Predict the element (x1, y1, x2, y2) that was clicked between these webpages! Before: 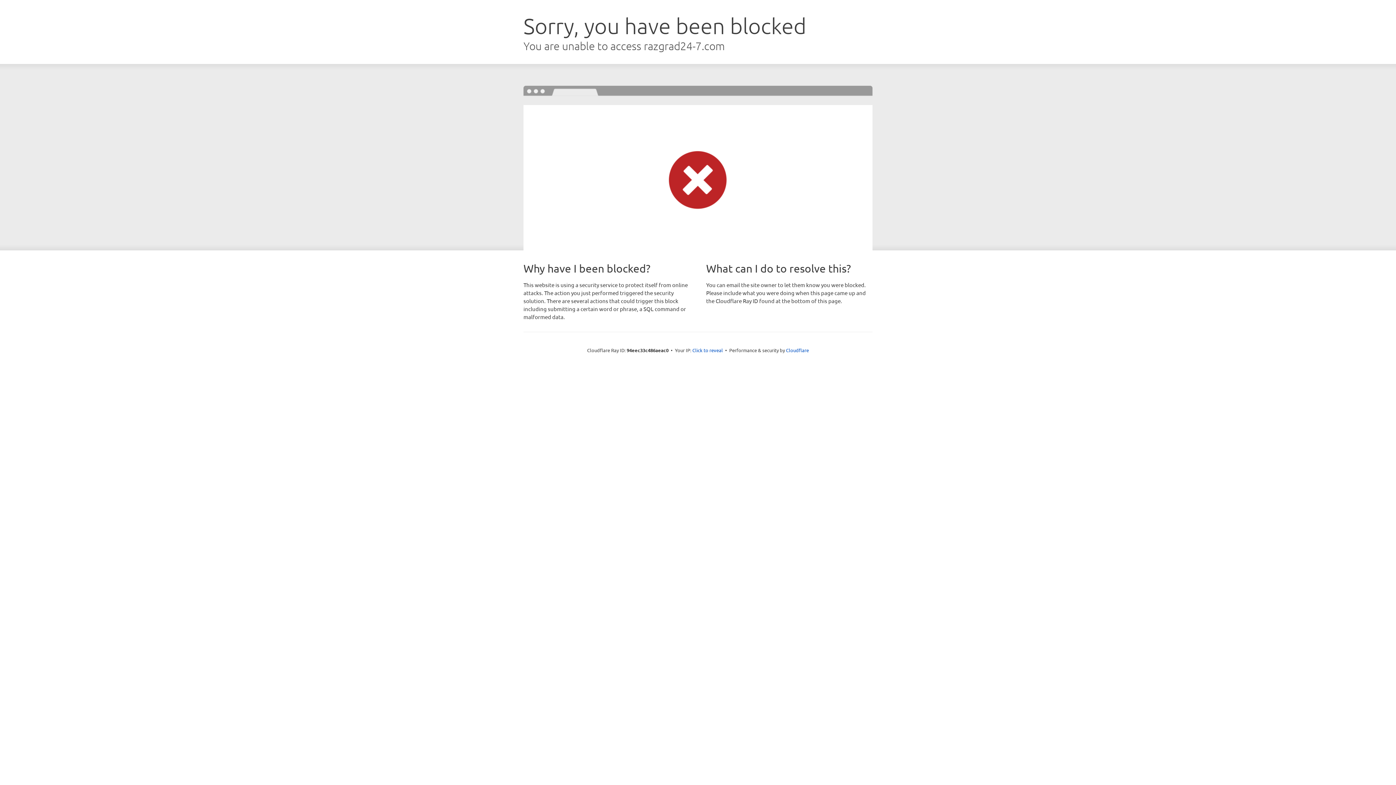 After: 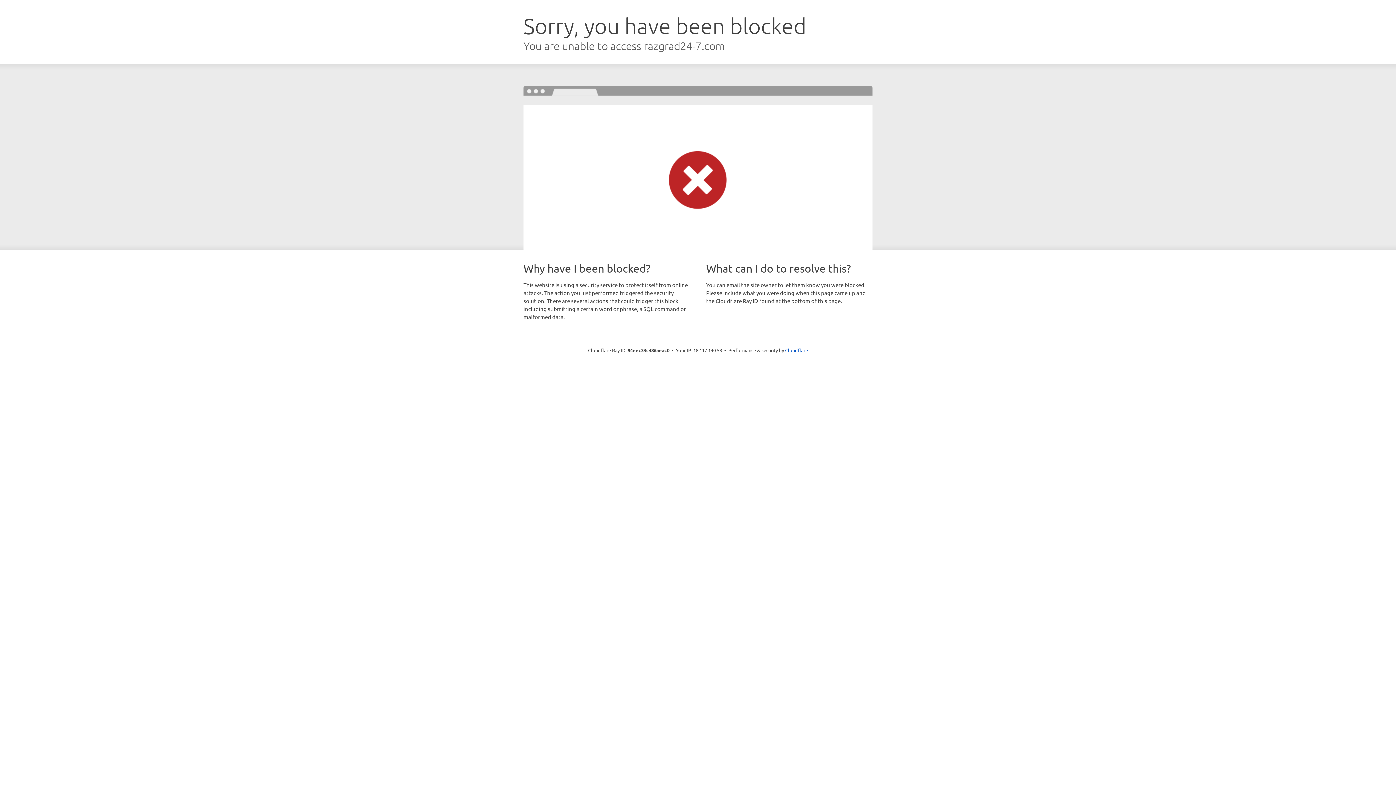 Action: label: Click to reveal bbox: (692, 346, 723, 353)